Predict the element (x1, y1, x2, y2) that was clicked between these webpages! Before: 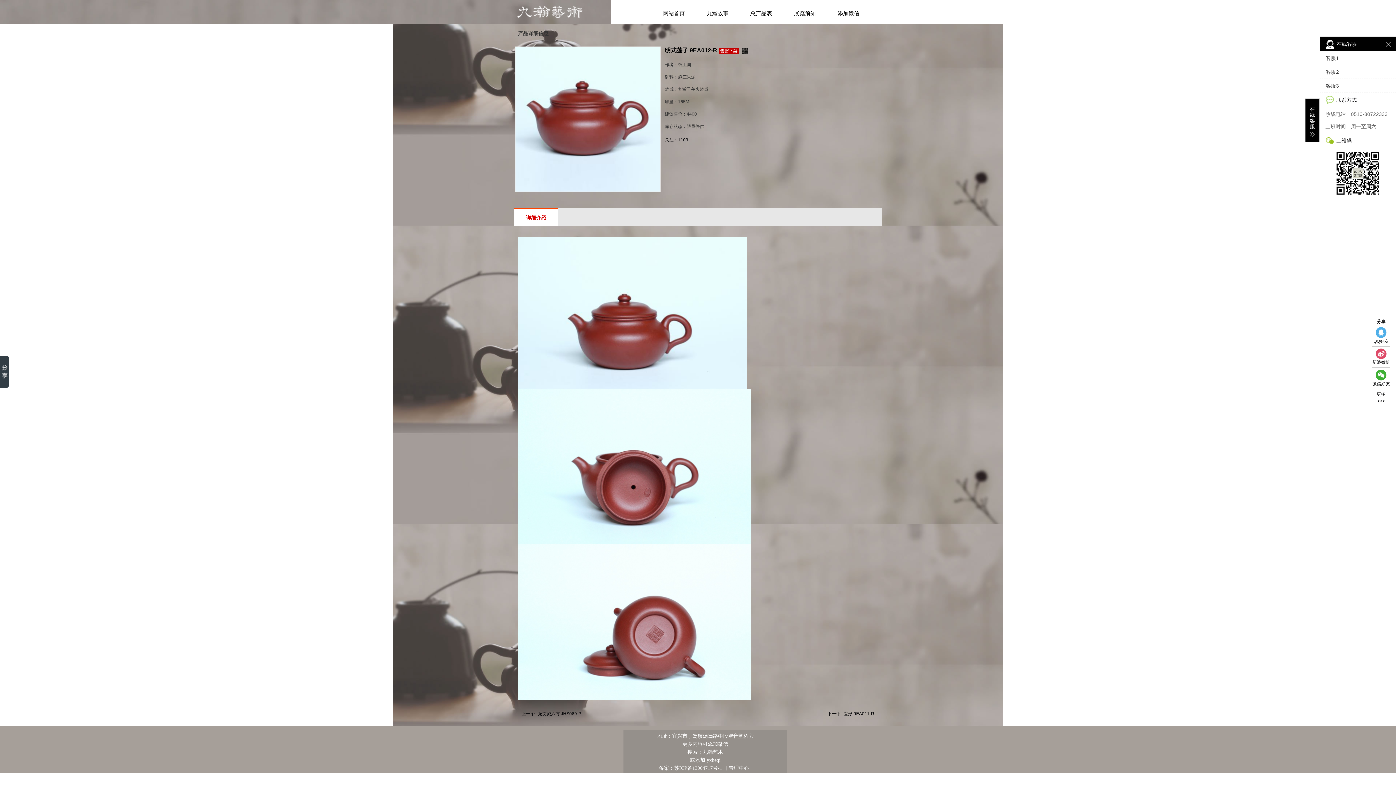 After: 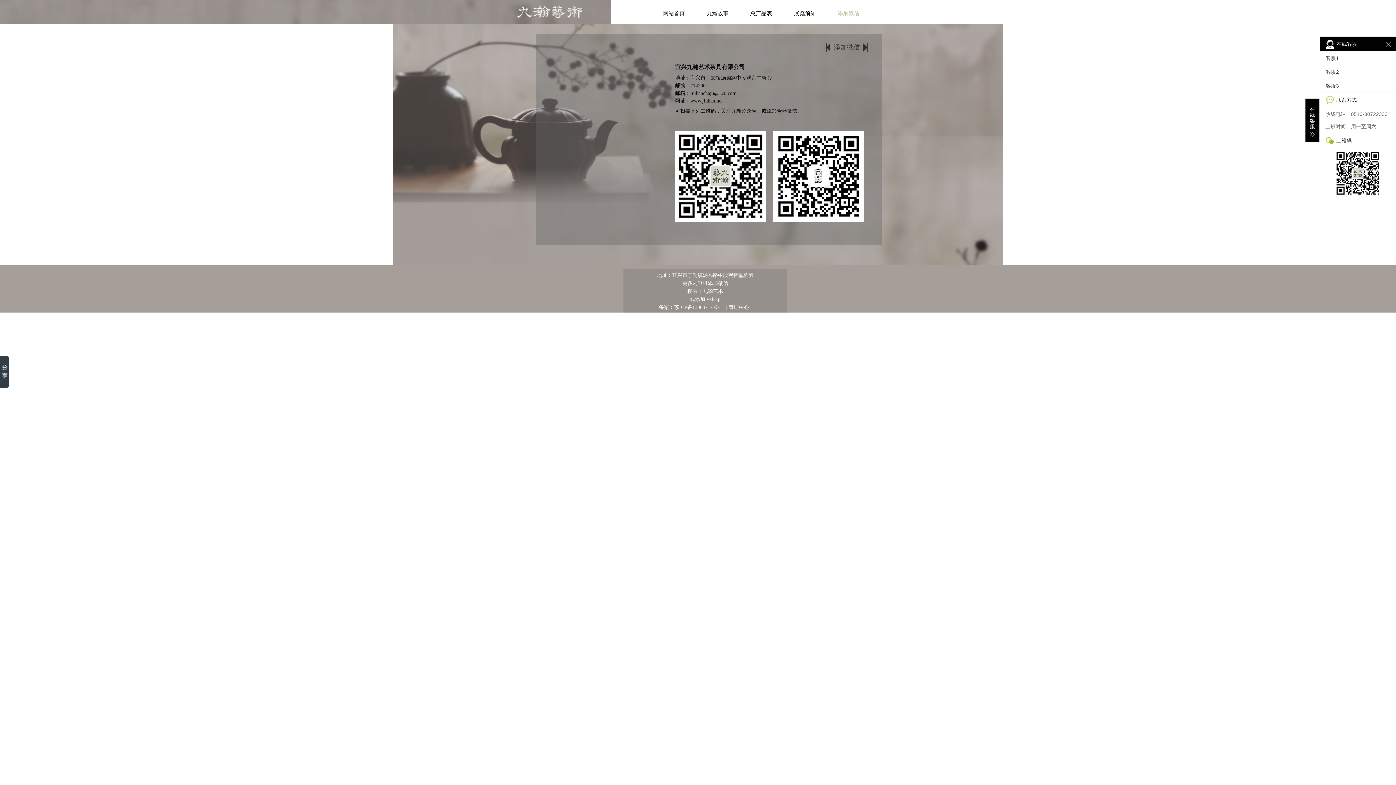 Action: label: 添加微信 bbox: (826, 5, 870, 21)